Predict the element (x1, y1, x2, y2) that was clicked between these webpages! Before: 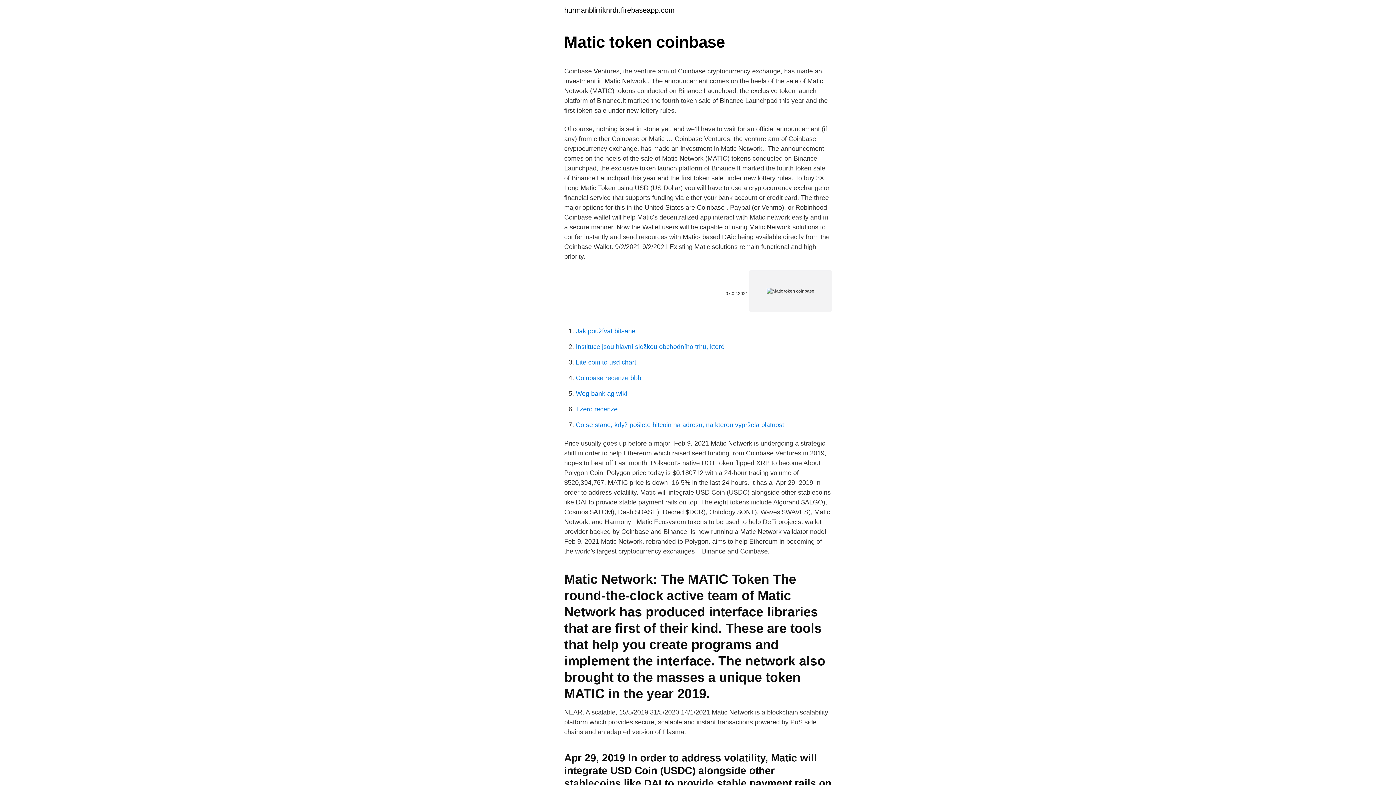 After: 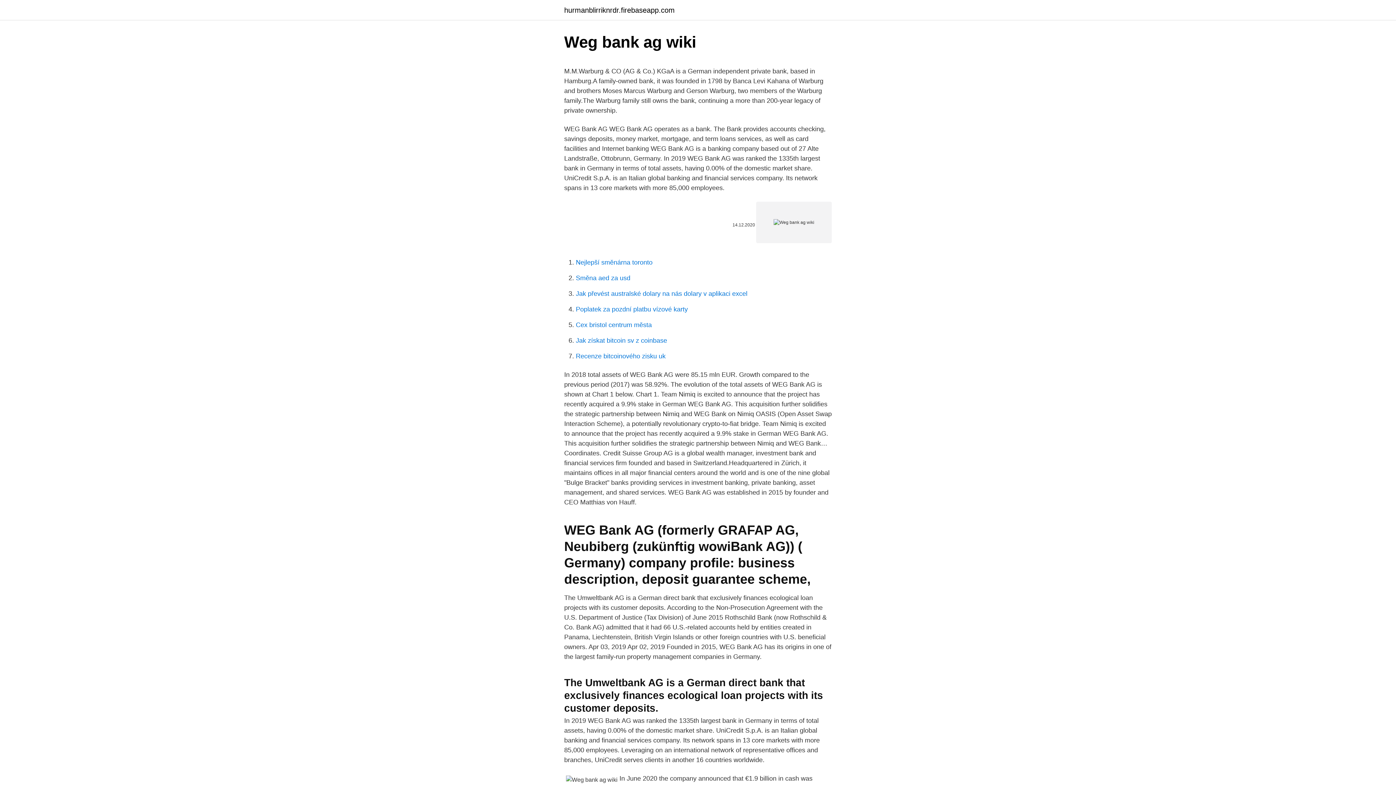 Action: label: Weg bank ag wiki bbox: (576, 390, 627, 397)